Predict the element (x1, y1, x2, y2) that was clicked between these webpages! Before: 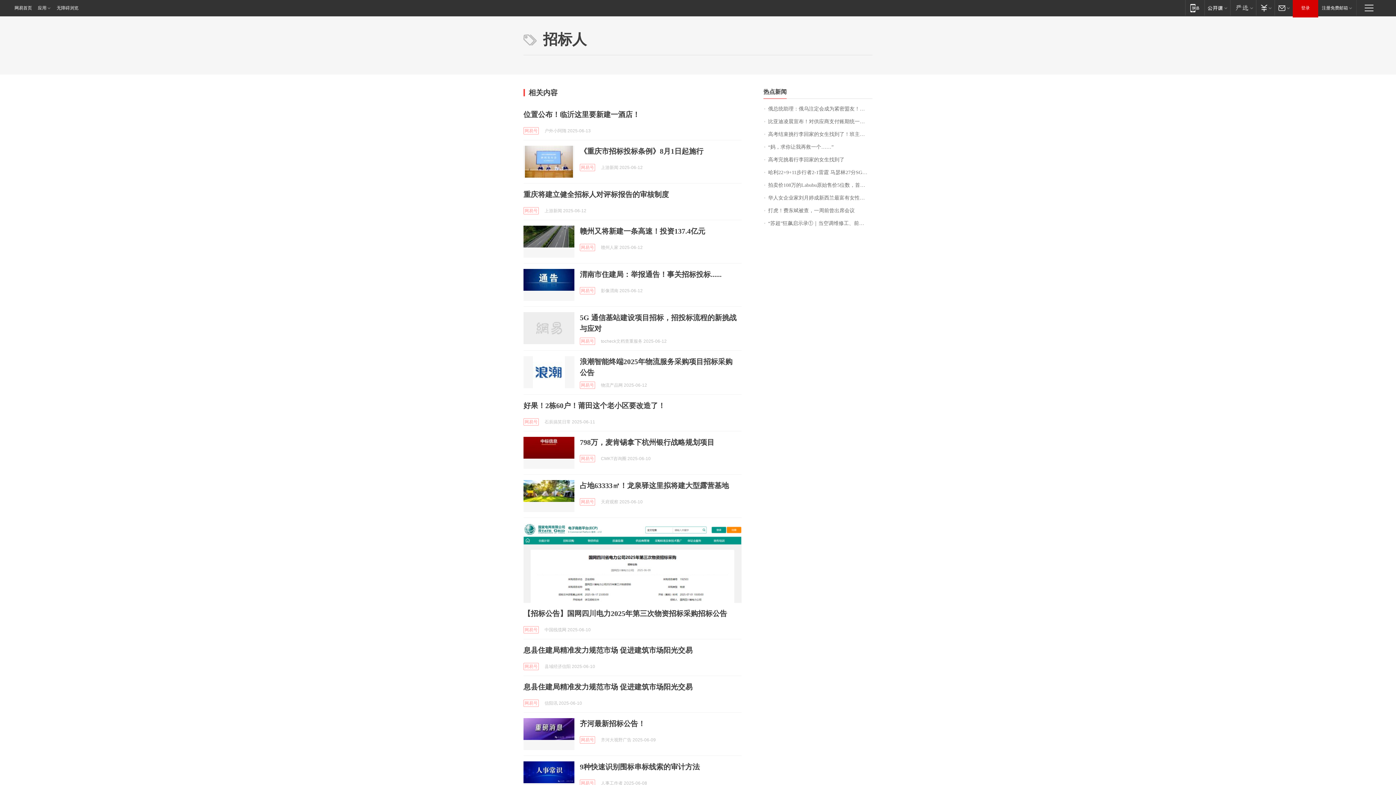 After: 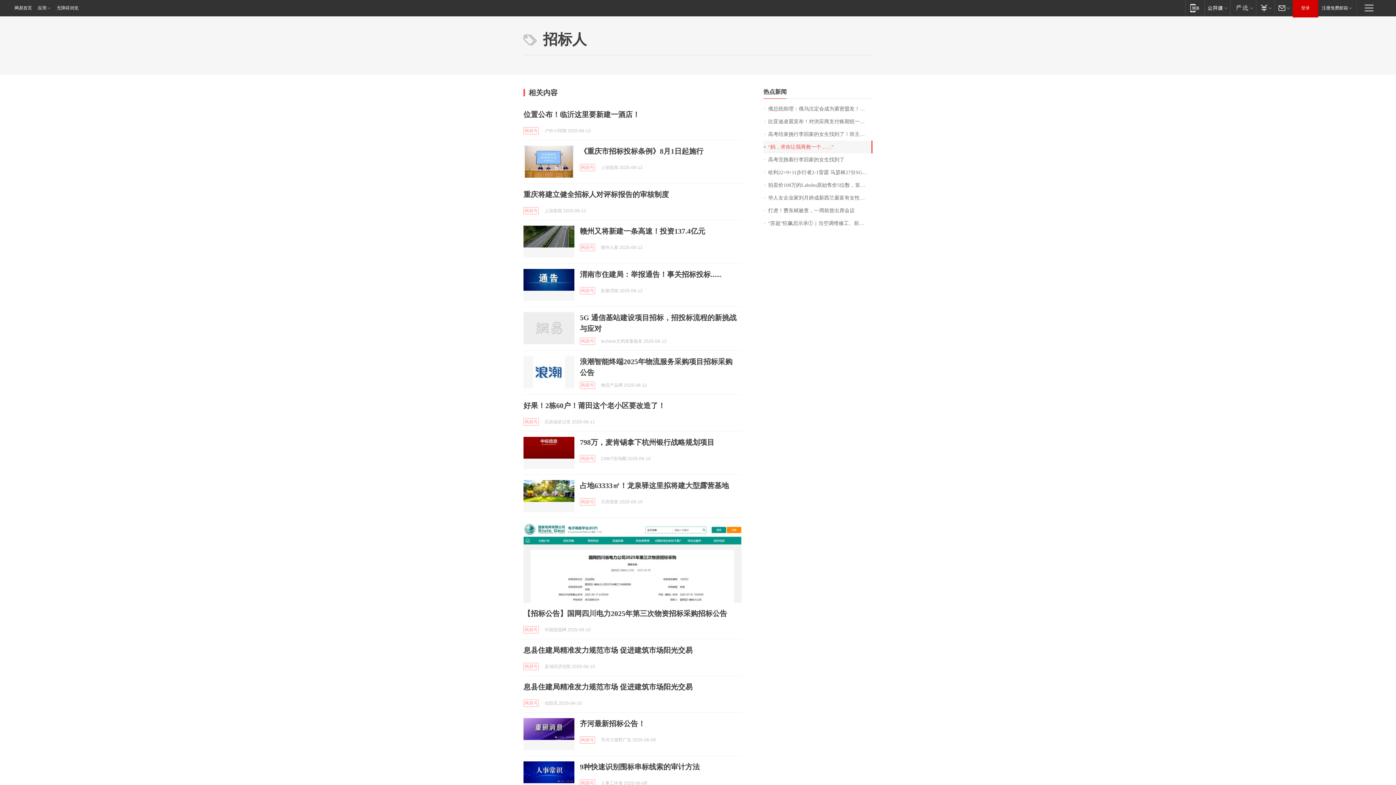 Action: label: “妈，求你让我再救一个……” bbox: (763, 140, 872, 153)